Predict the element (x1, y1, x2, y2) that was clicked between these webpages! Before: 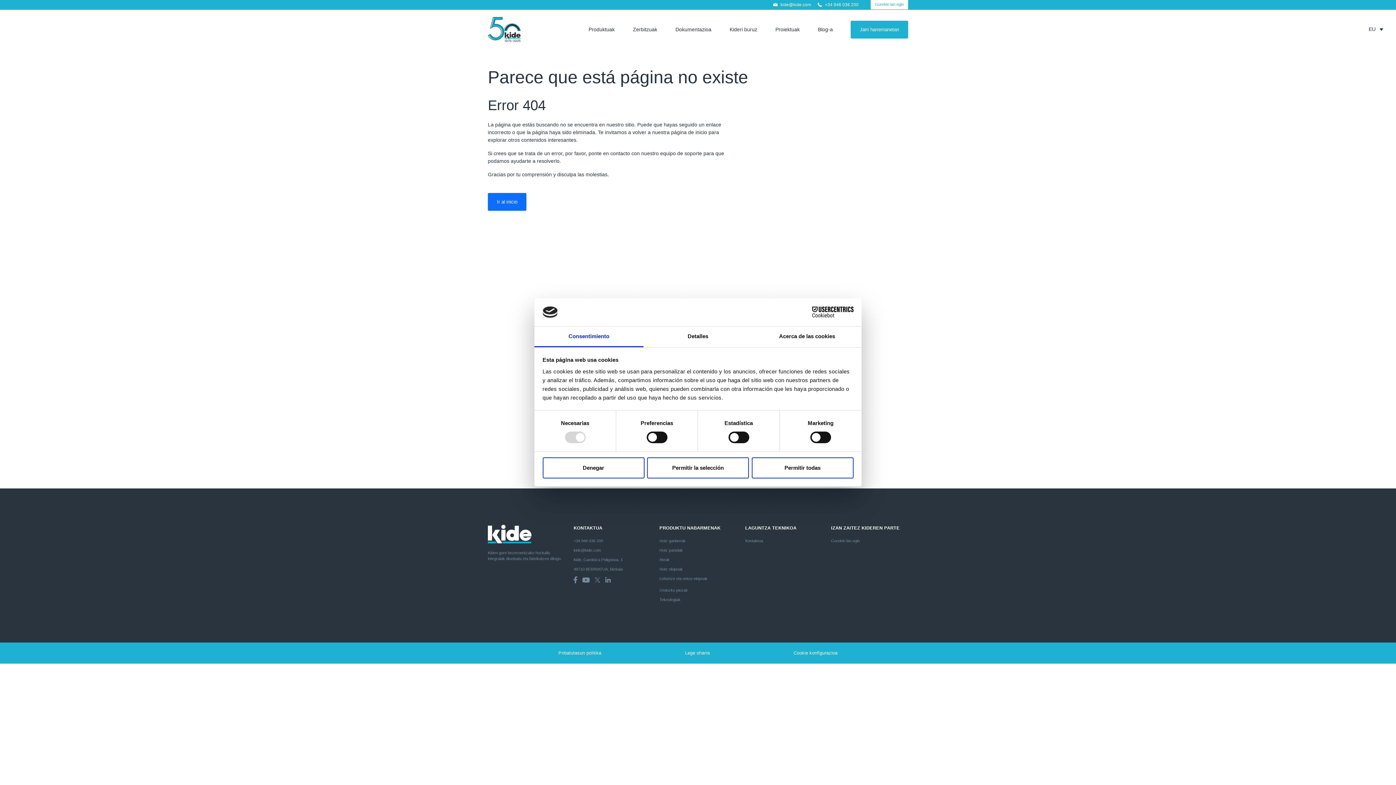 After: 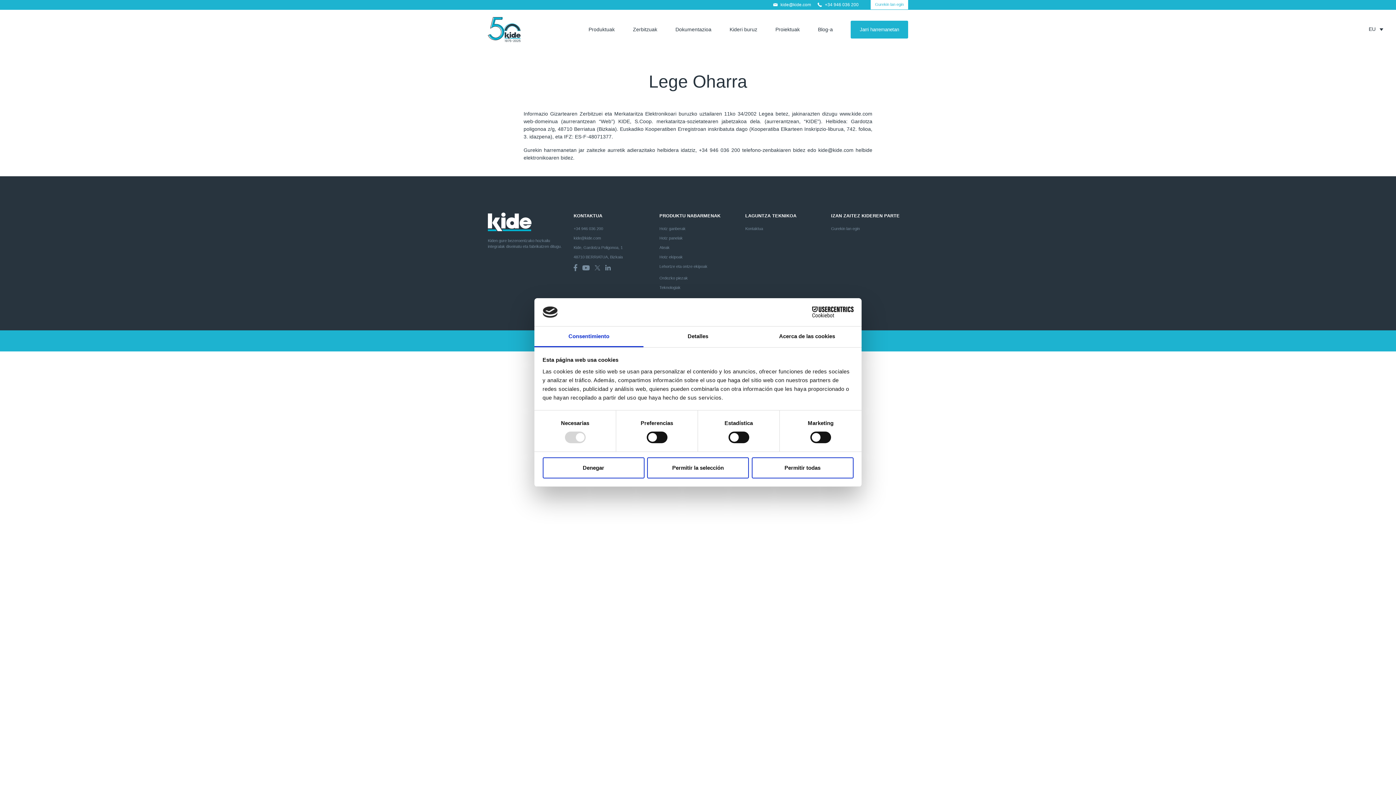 Action: bbox: (643, 650, 751, 656) label: Lege oharra